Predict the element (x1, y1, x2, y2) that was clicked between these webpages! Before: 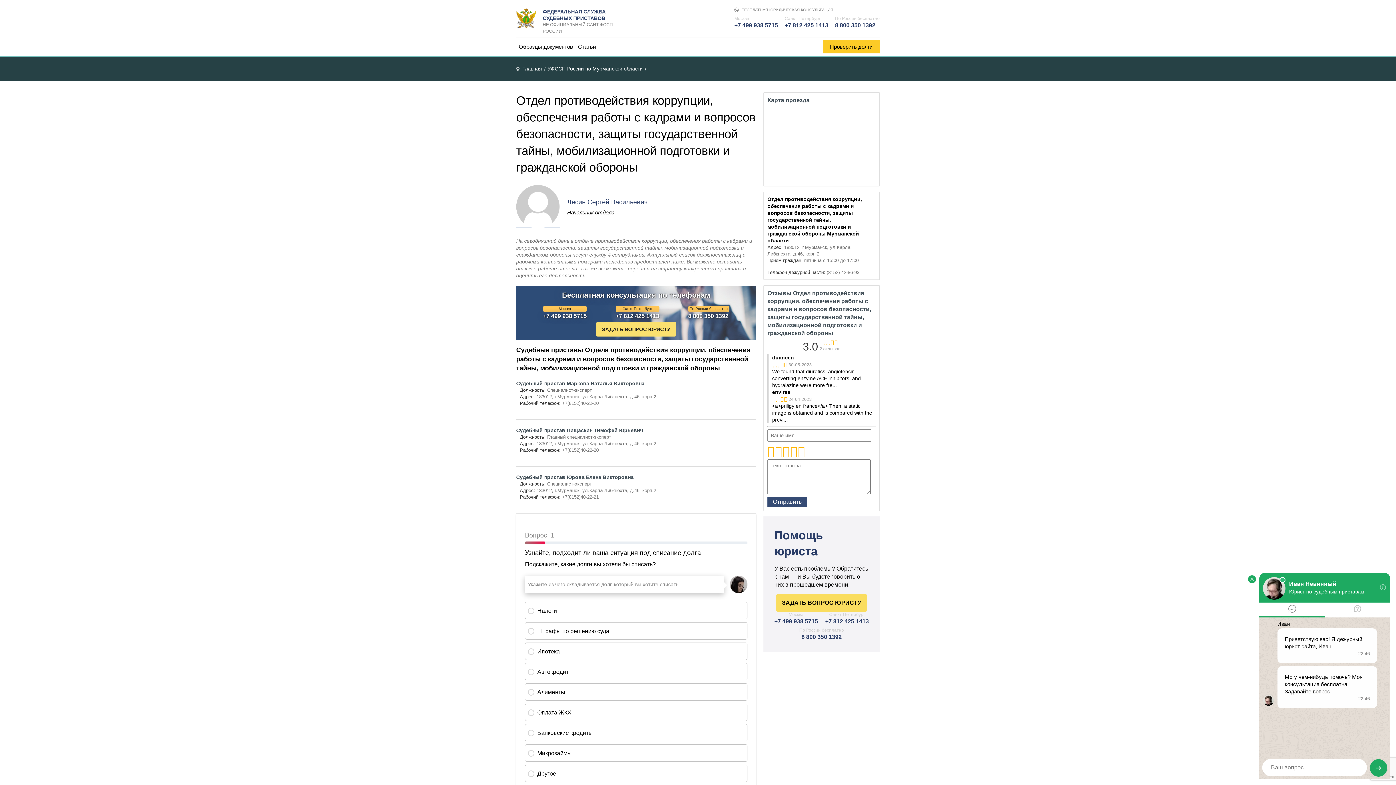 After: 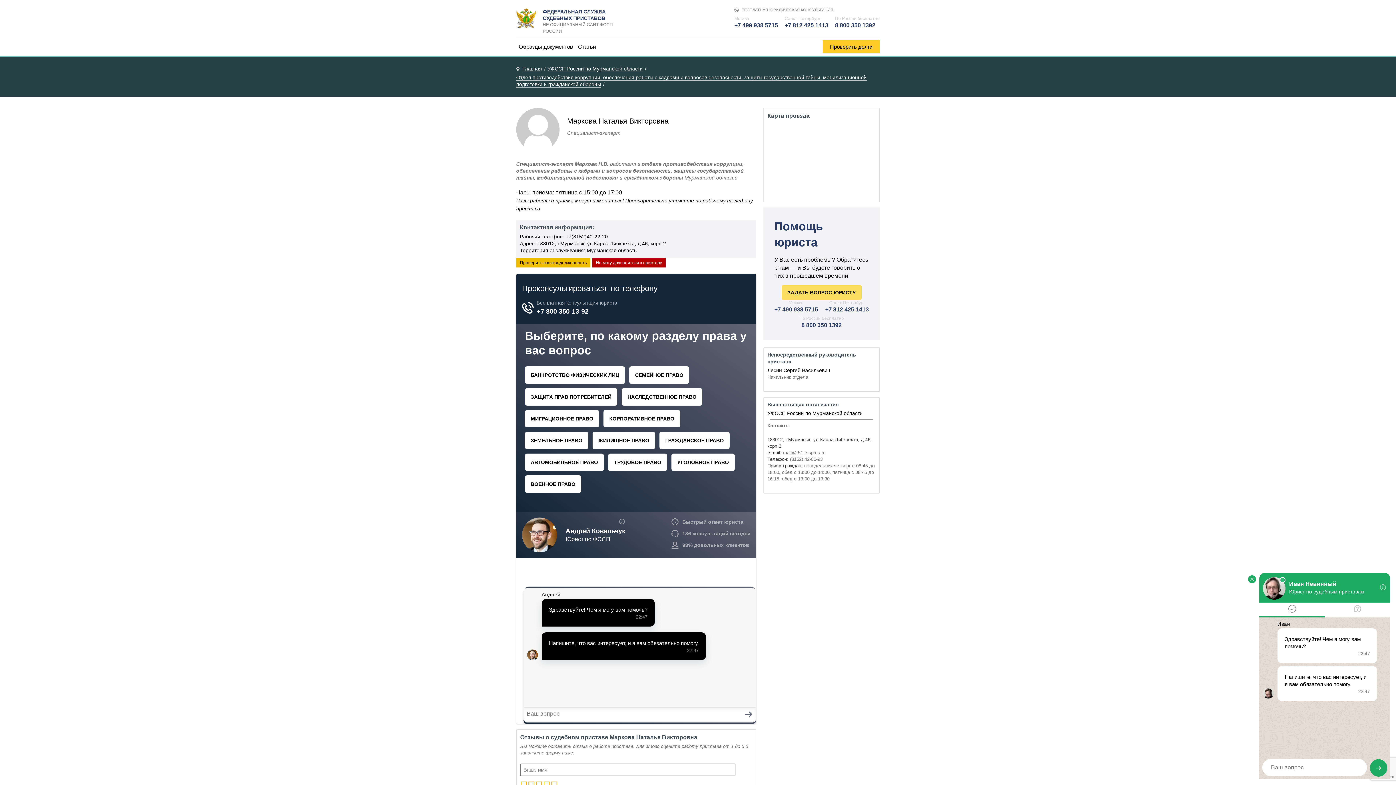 Action: label: Судебный пристав Маркова Наталья Викторовна bbox: (516, 374, 756, 381)